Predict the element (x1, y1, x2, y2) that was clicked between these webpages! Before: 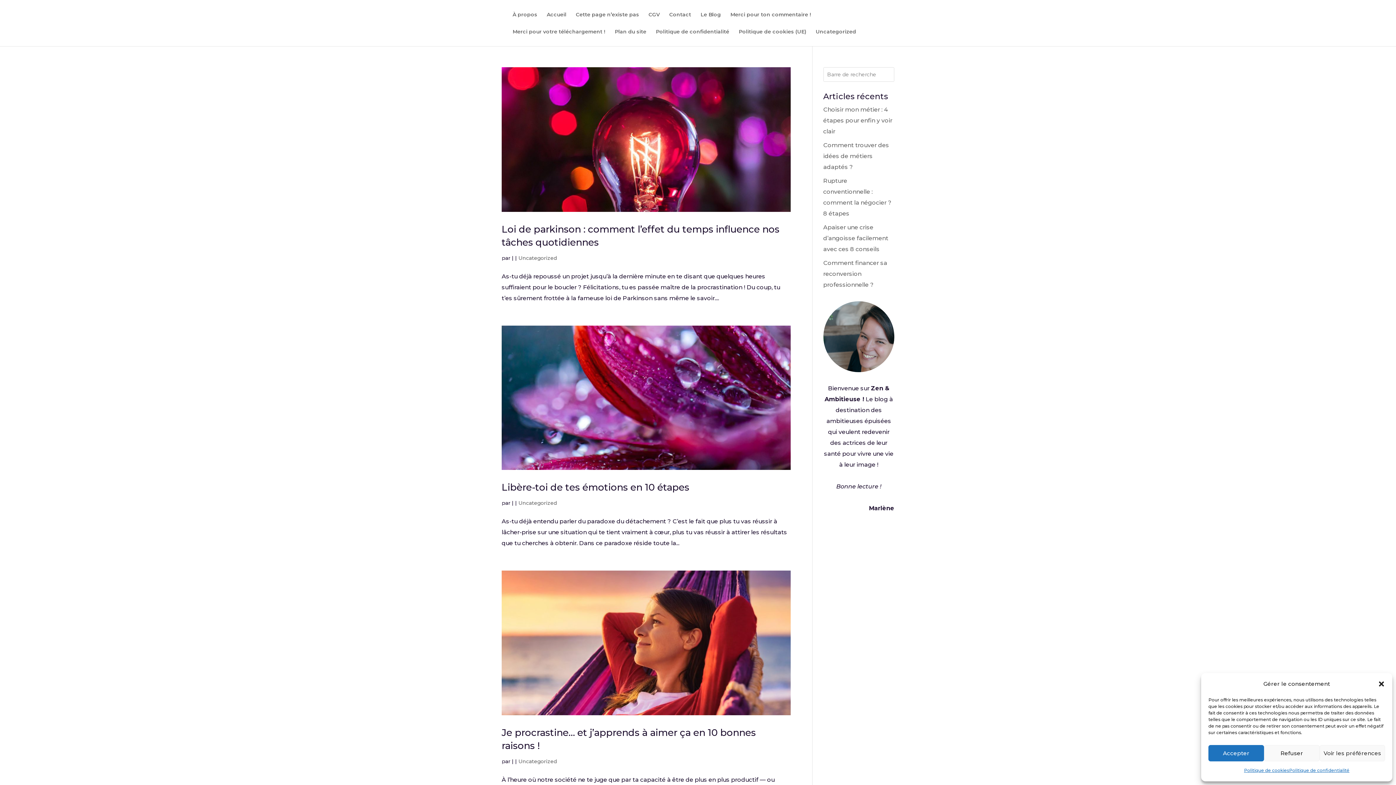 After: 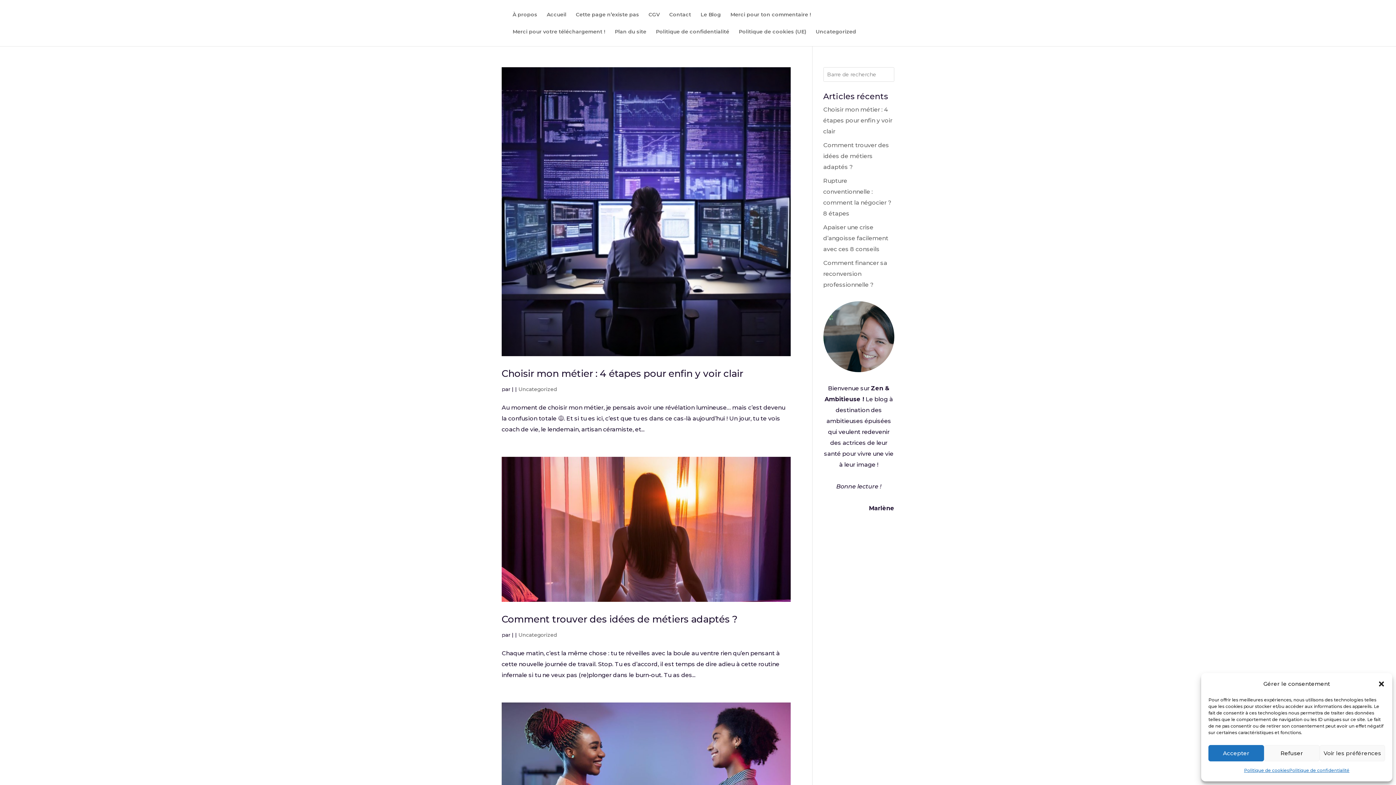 Action: bbox: (518, 254, 557, 261) label: Uncategorized